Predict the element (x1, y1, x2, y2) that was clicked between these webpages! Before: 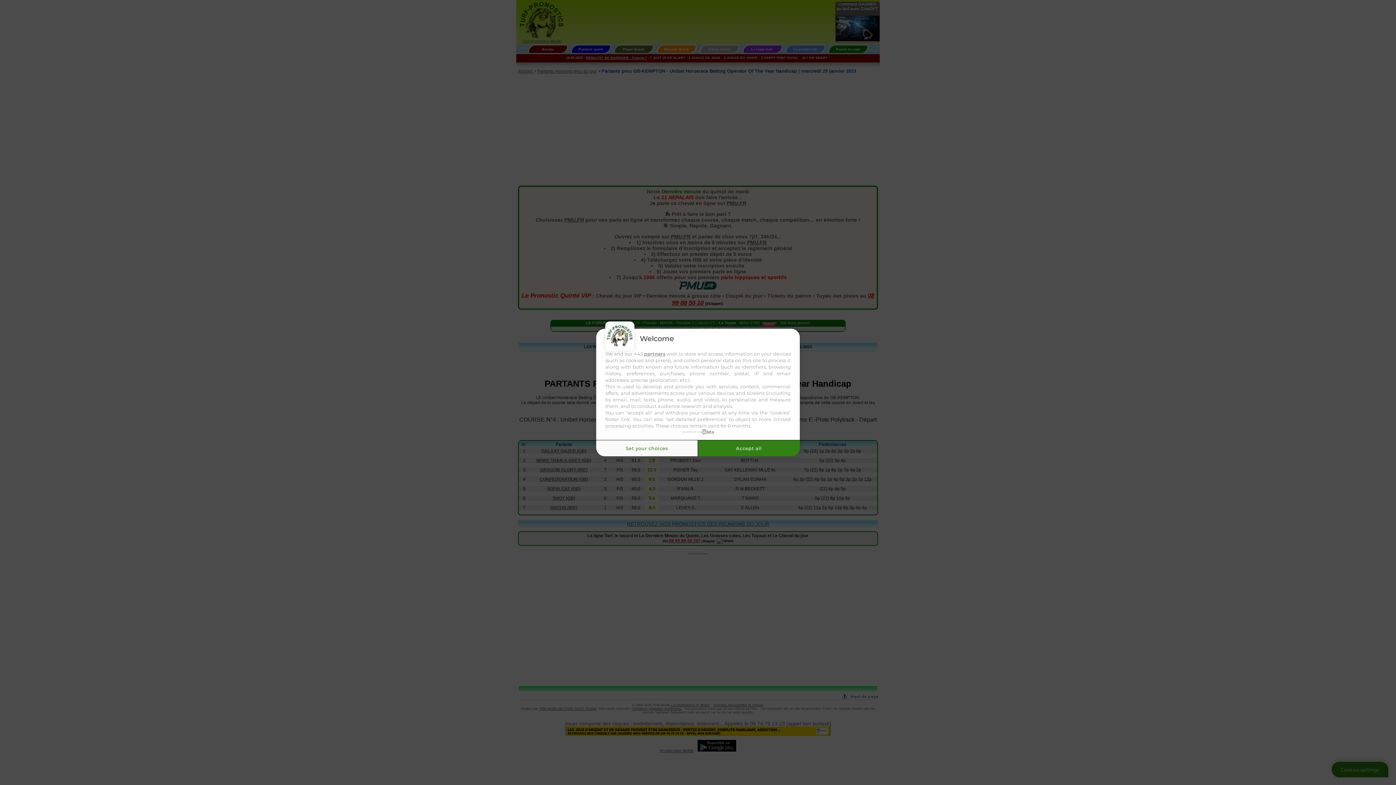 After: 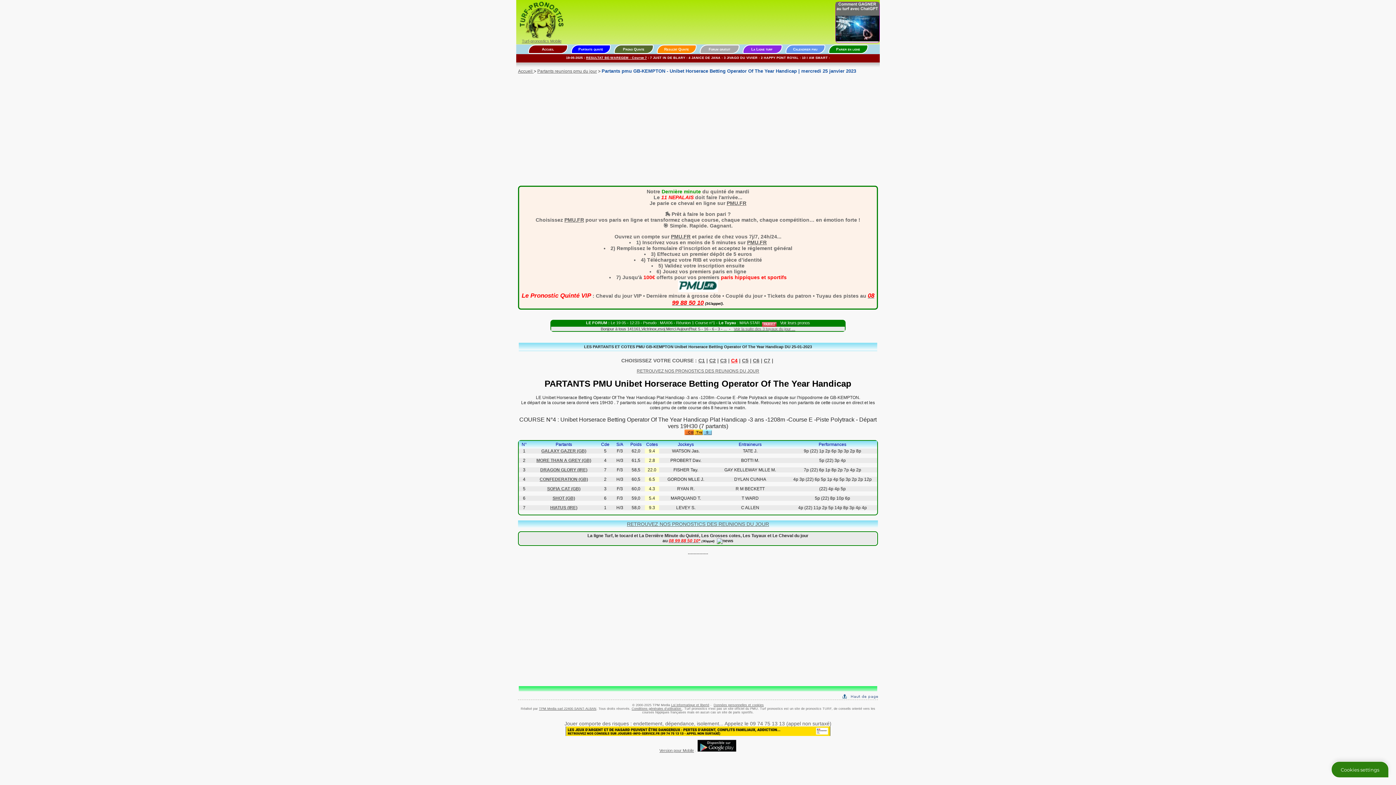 Action: bbox: (698, 440, 800, 456) label: Accept all